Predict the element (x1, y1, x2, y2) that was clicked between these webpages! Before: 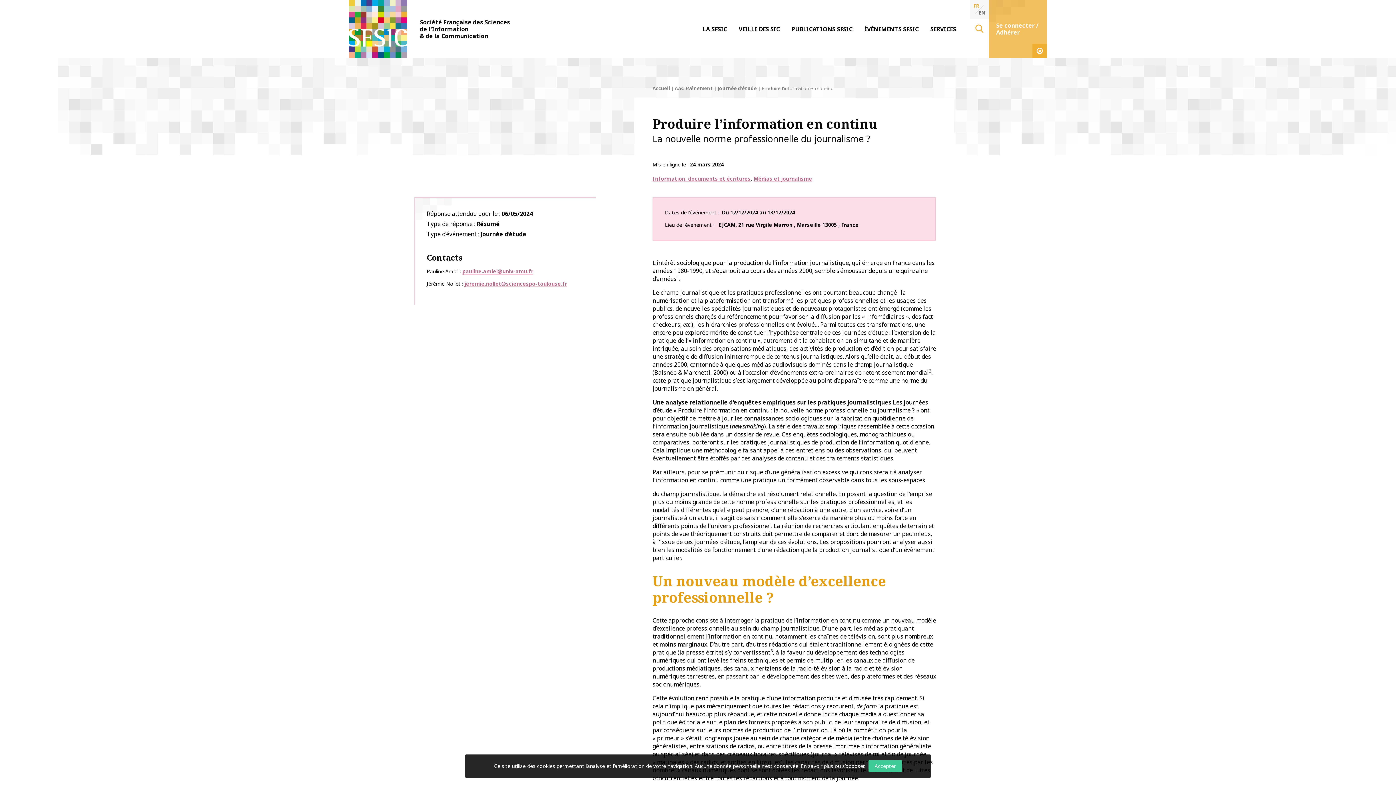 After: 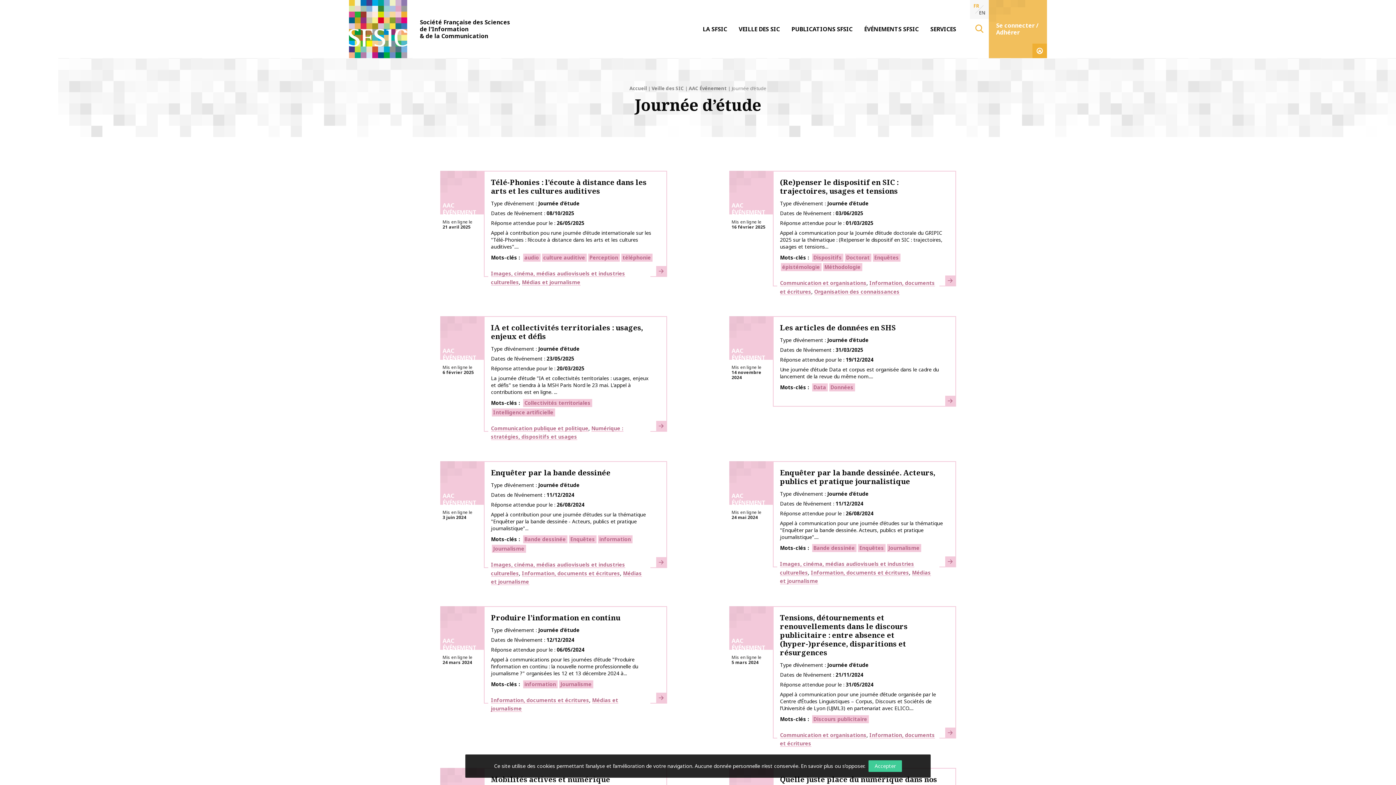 Action: label: Journée d’étude bbox: (717, 85, 757, 91)